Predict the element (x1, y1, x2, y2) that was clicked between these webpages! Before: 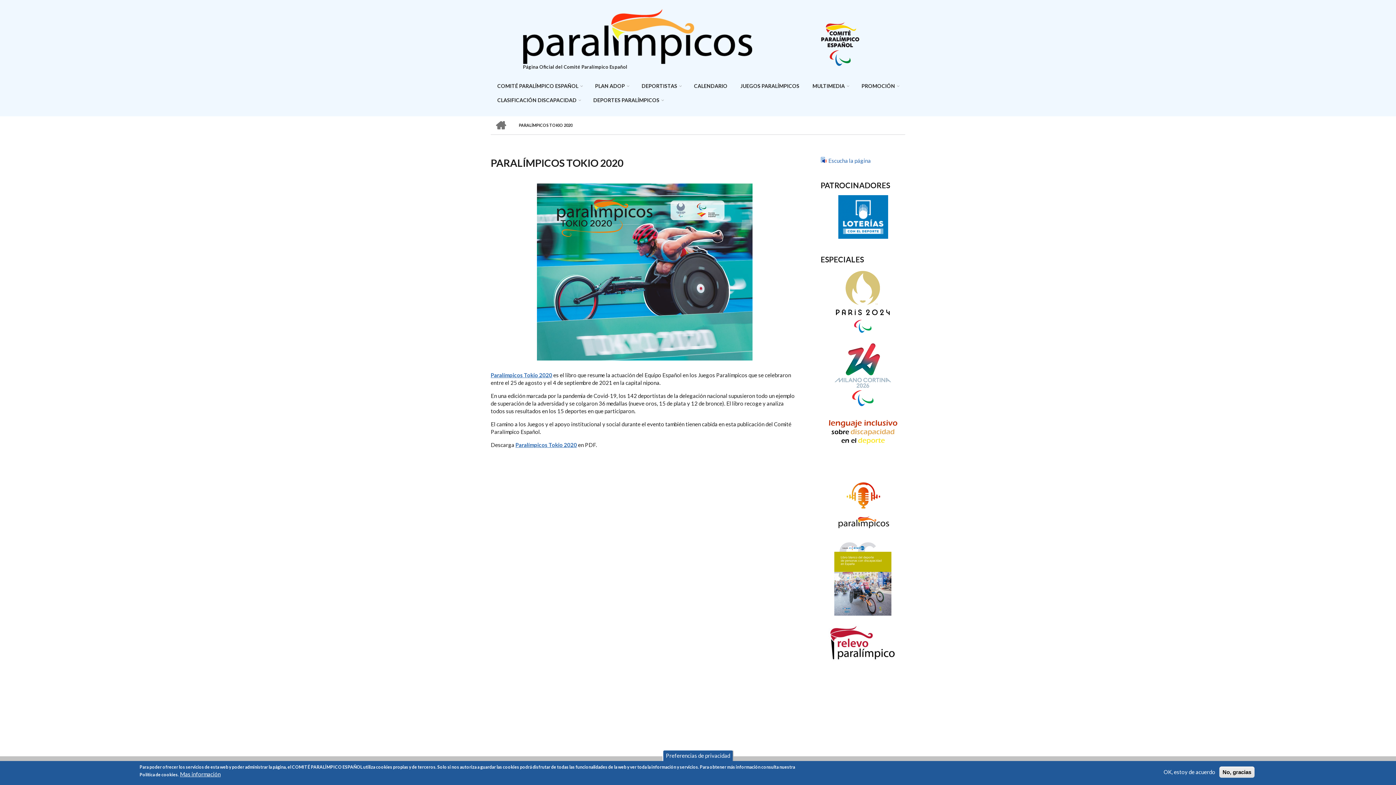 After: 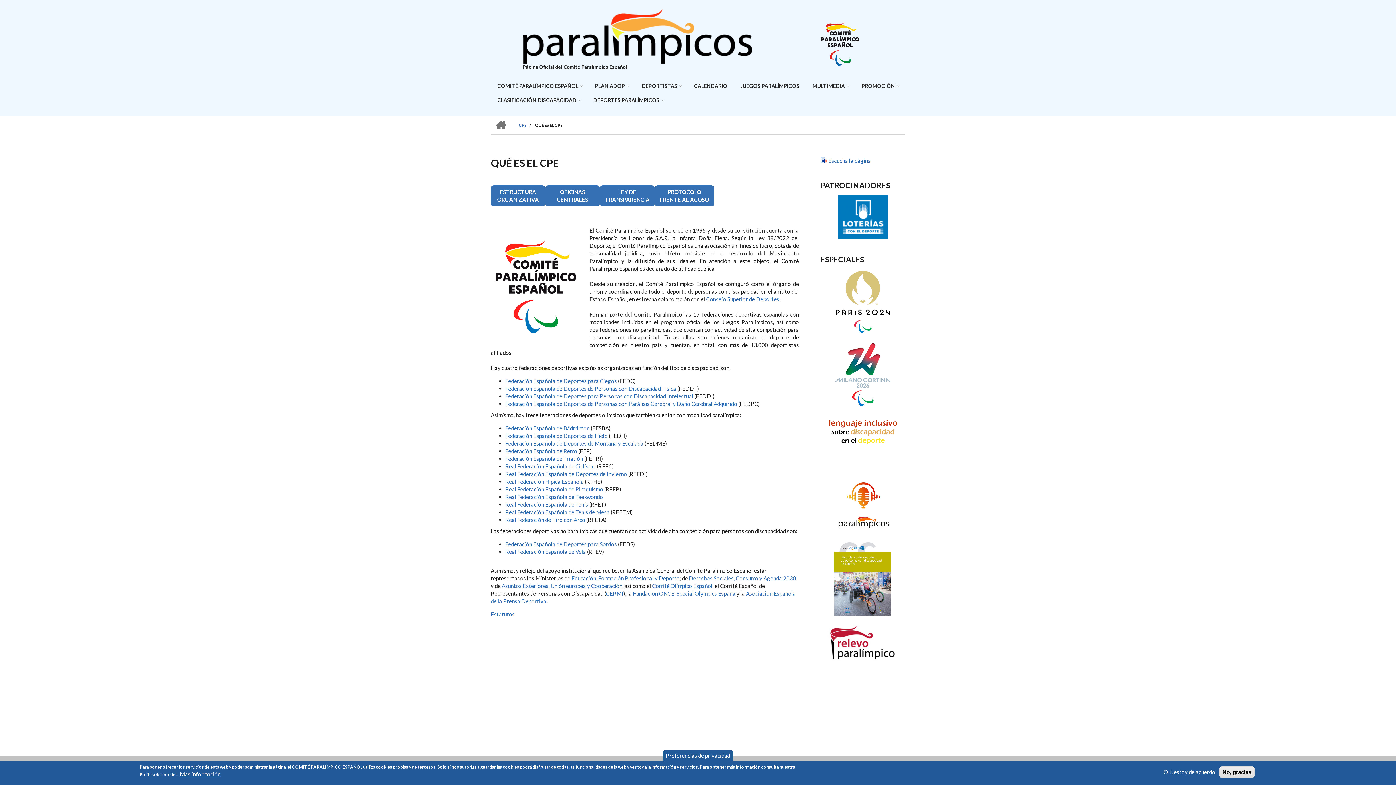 Action: label: COMITÉ PARALÍMPICO ESPAÑOL bbox: (493, 78, 585, 93)